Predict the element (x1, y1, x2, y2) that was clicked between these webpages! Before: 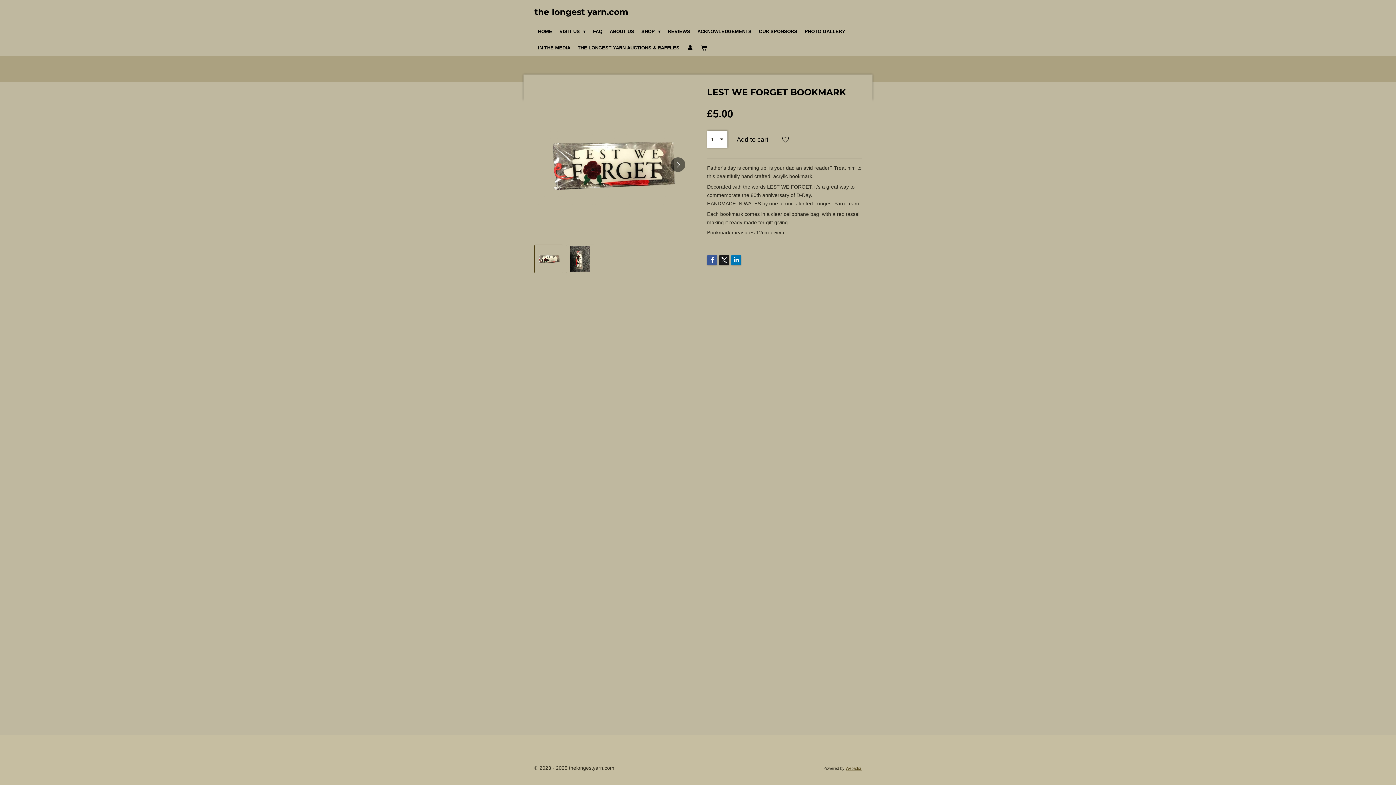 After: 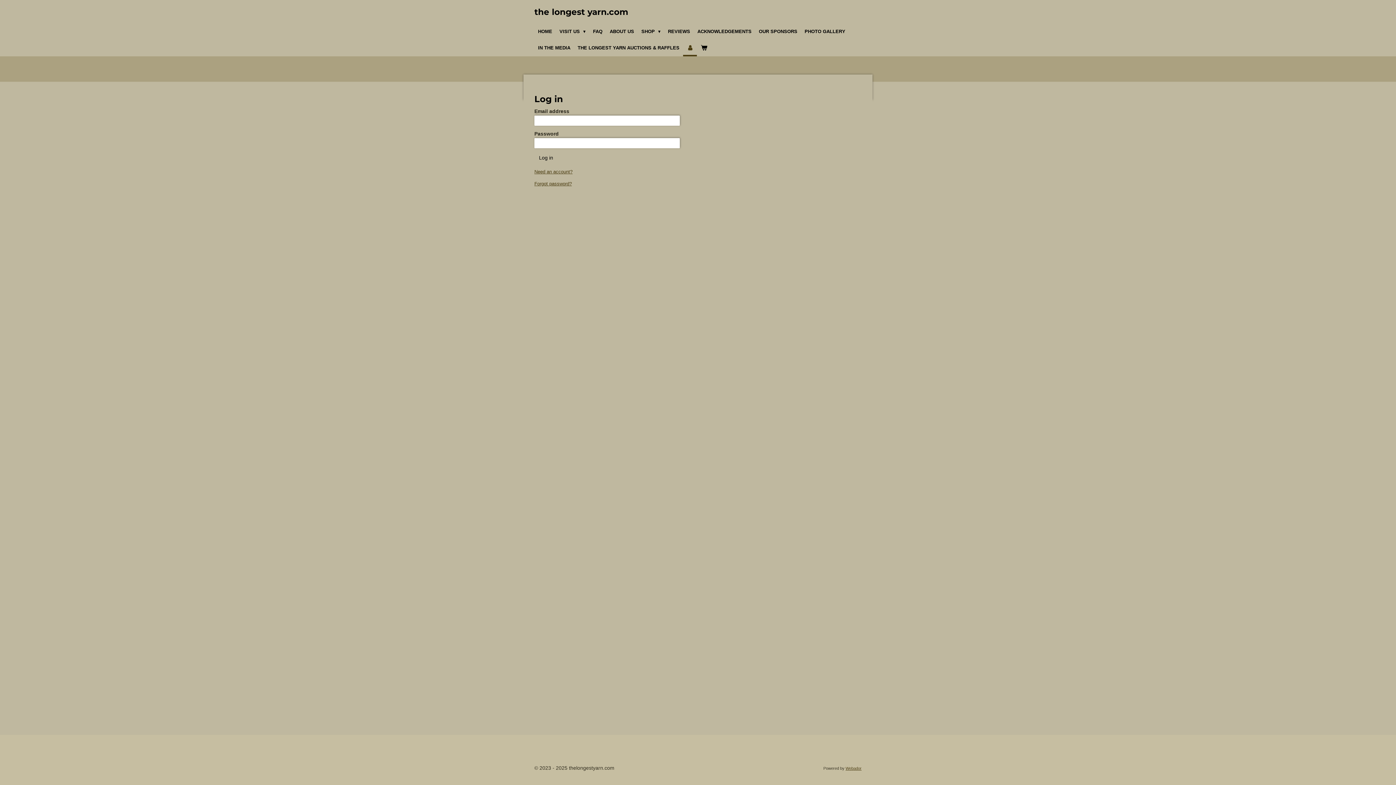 Action: bbox: (683, 39, 697, 56)